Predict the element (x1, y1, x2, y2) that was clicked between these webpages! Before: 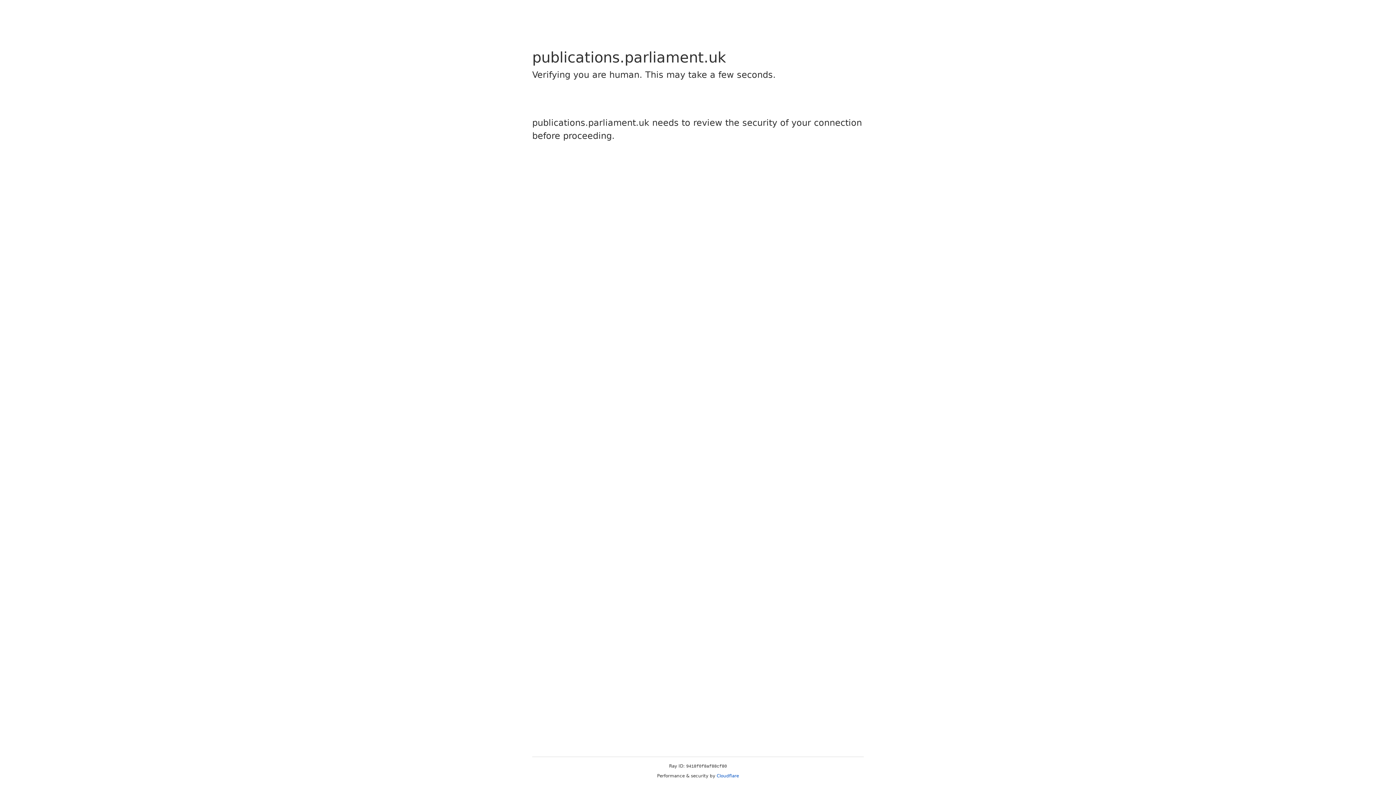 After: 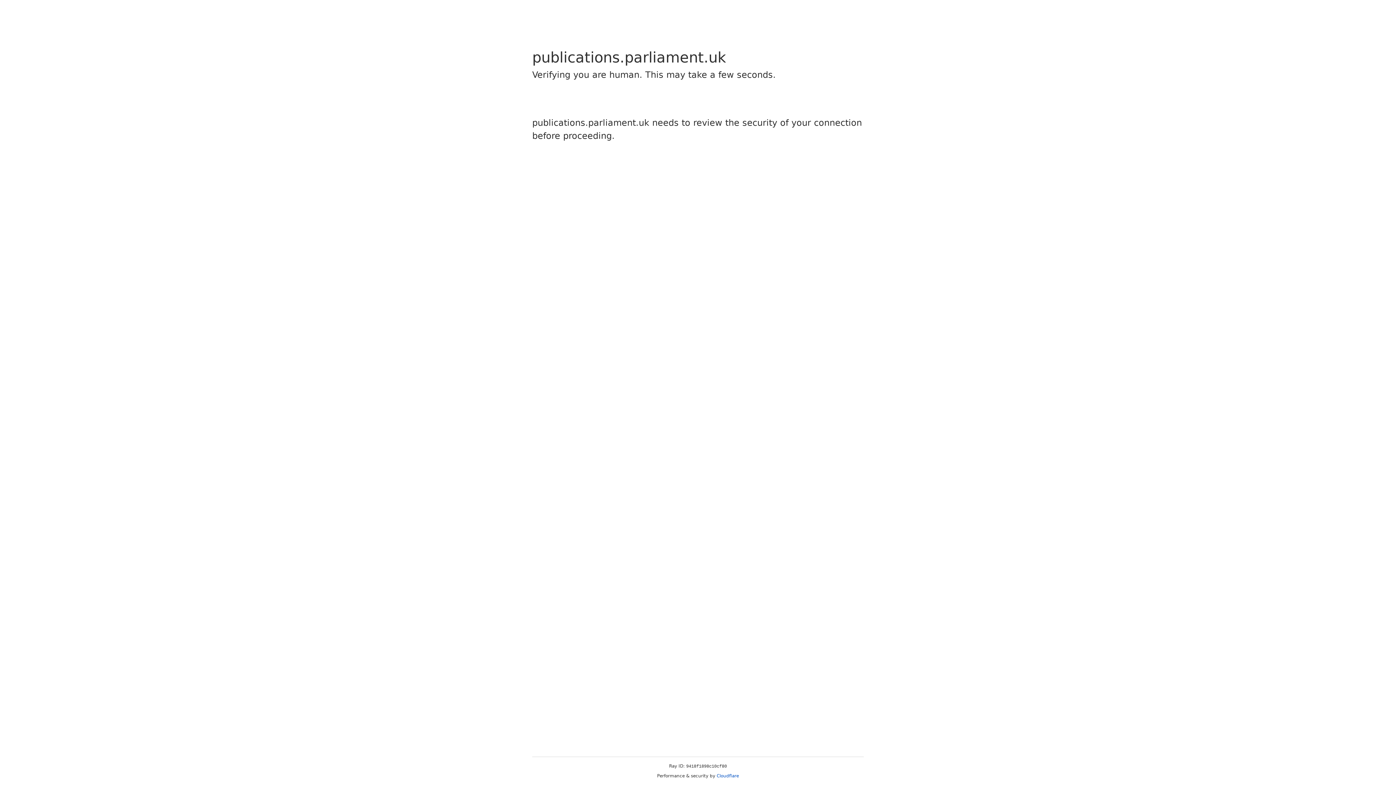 Action: label: Cloudflare bbox: (716, 773, 739, 778)